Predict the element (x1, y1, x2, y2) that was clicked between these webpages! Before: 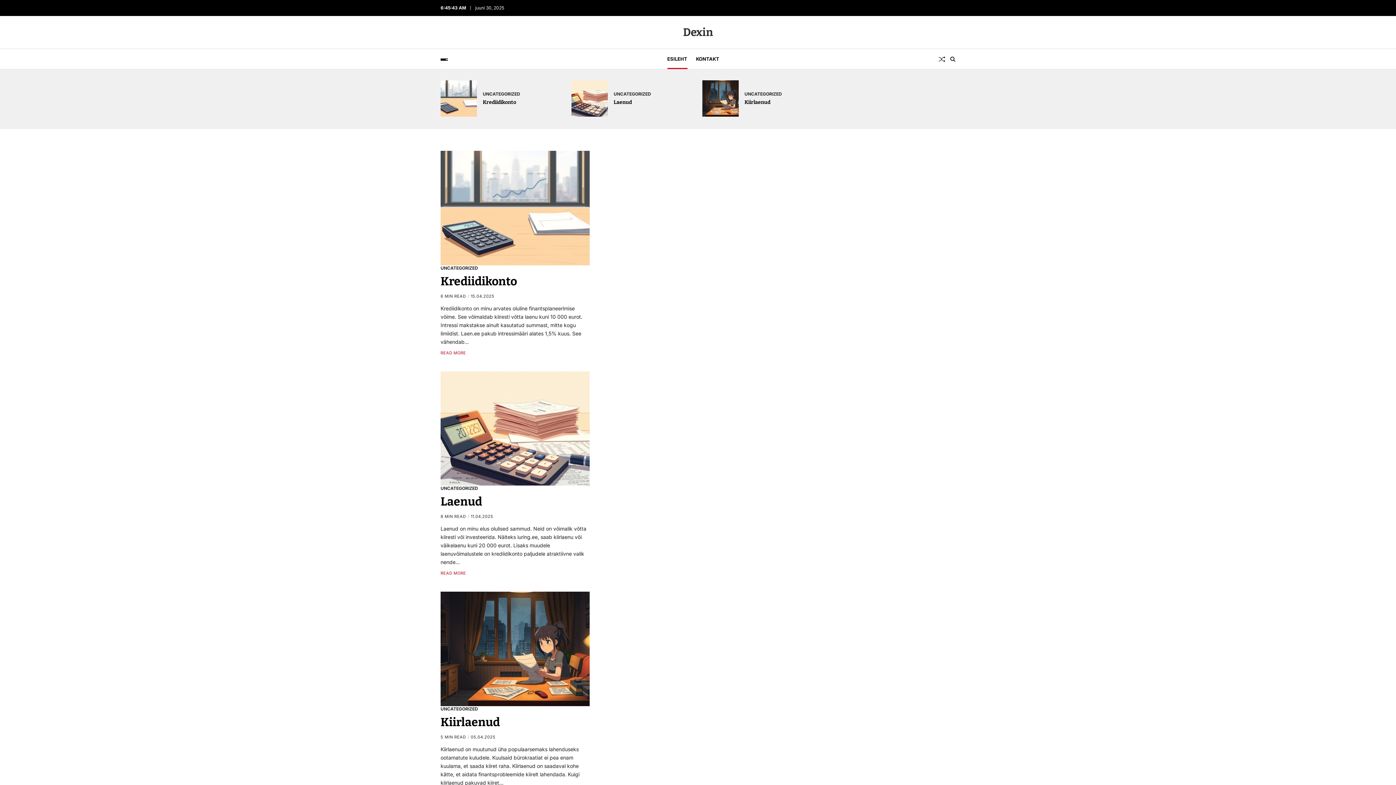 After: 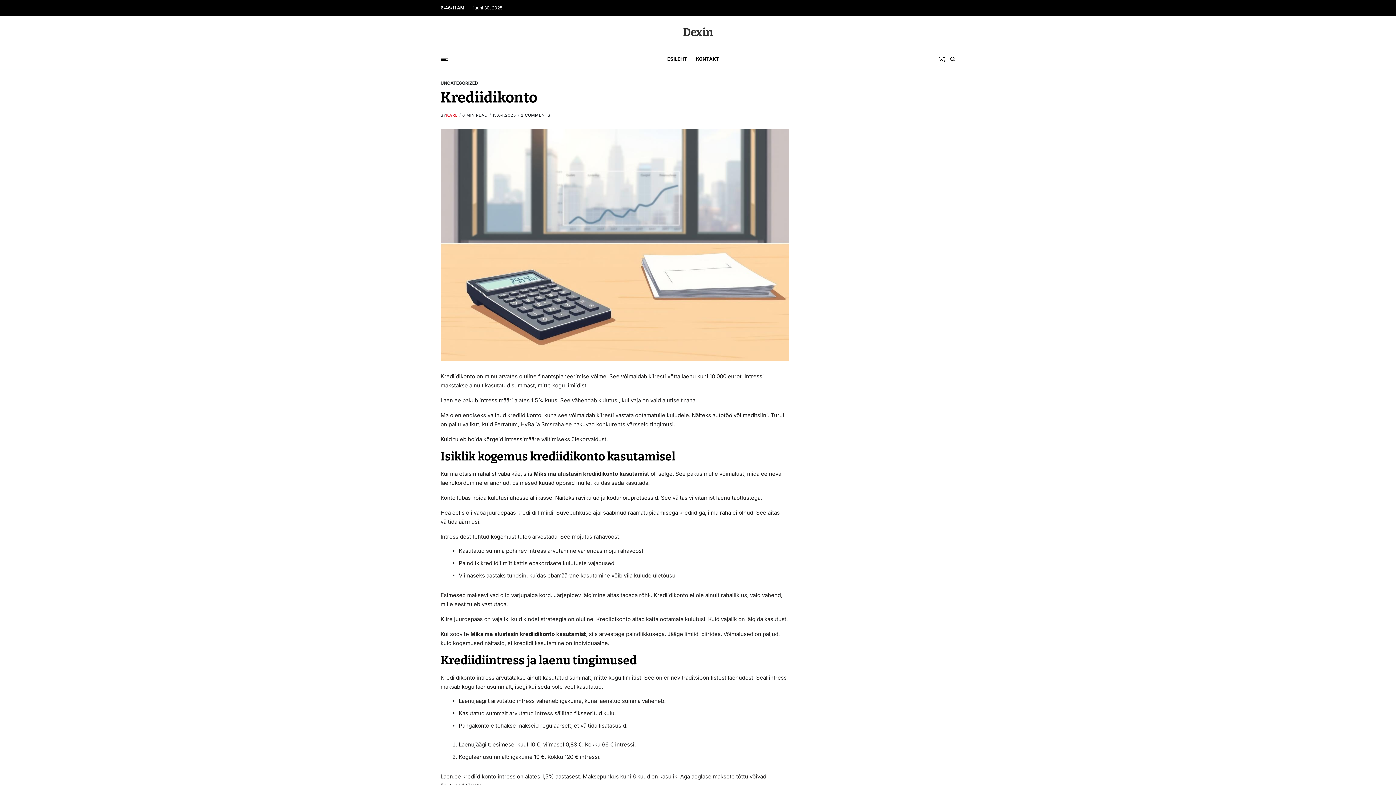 Action: bbox: (482, 99, 516, 105) label: Krediidikonto